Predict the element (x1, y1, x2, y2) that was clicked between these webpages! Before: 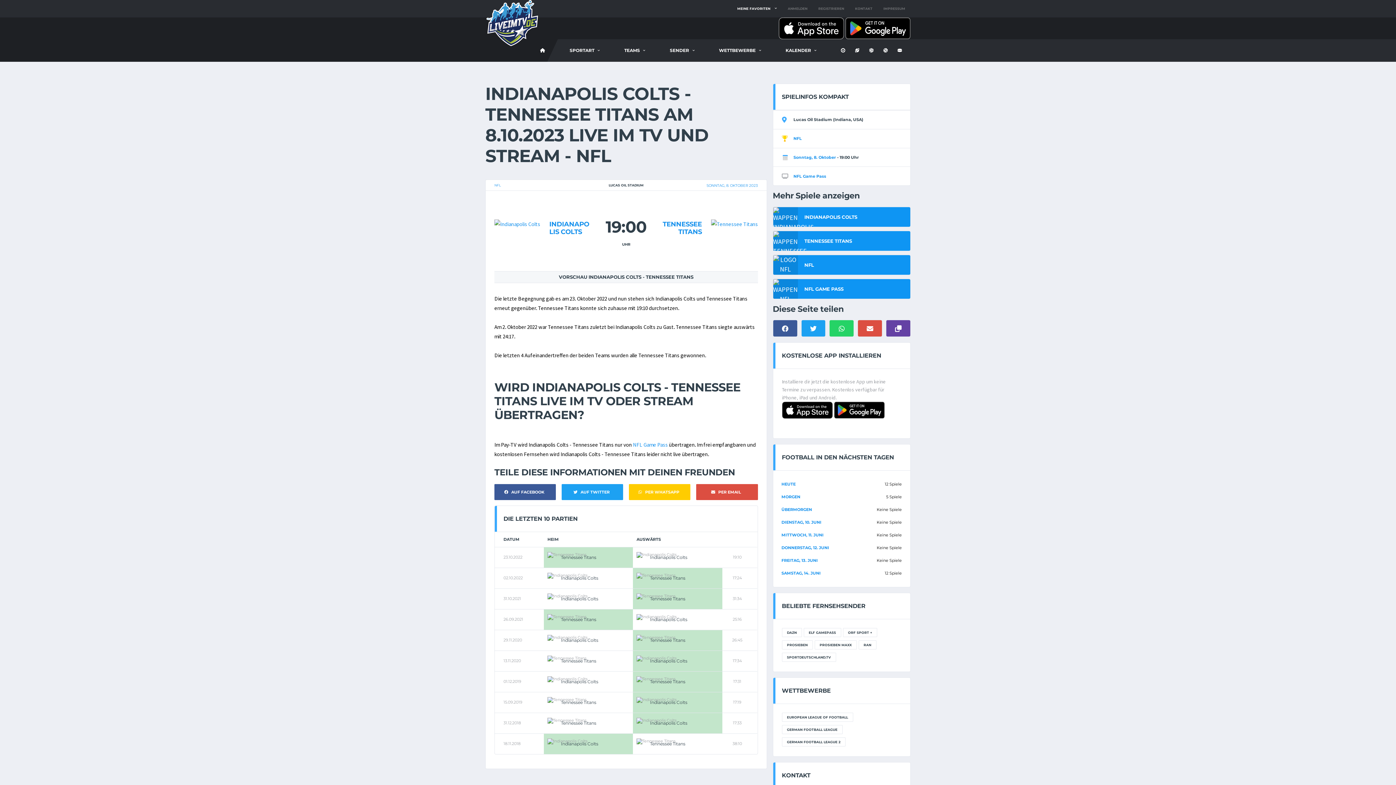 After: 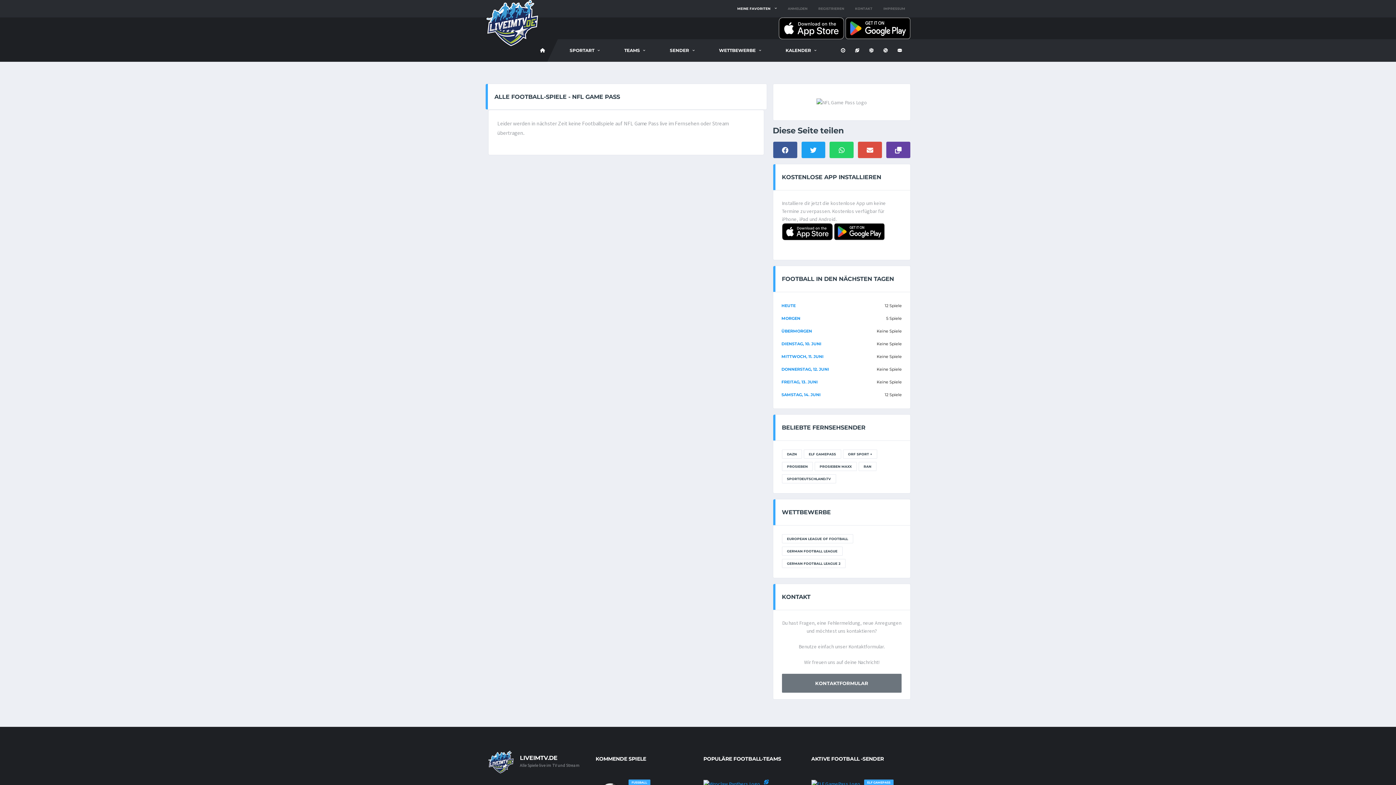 Action: bbox: (793, 173, 826, 178) label: NFL Game Pass